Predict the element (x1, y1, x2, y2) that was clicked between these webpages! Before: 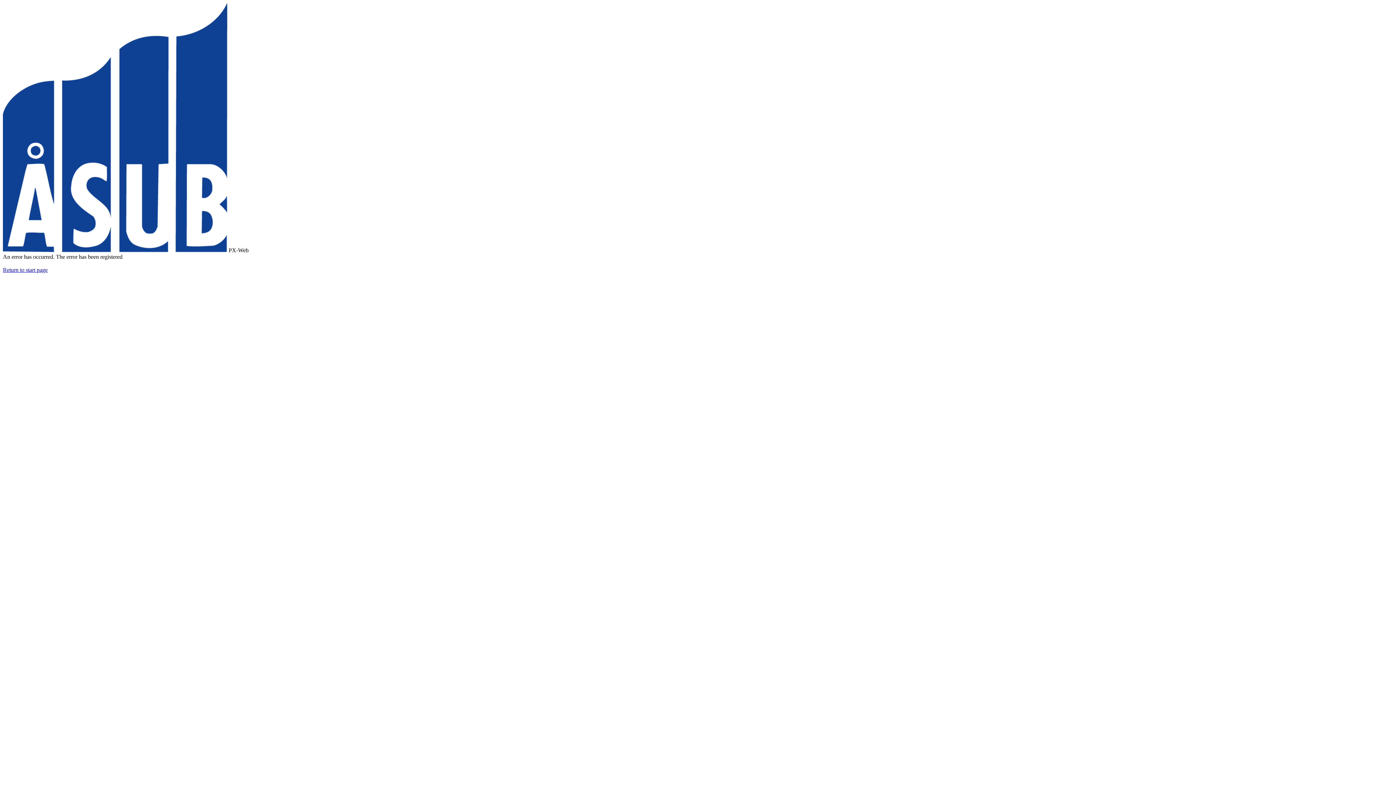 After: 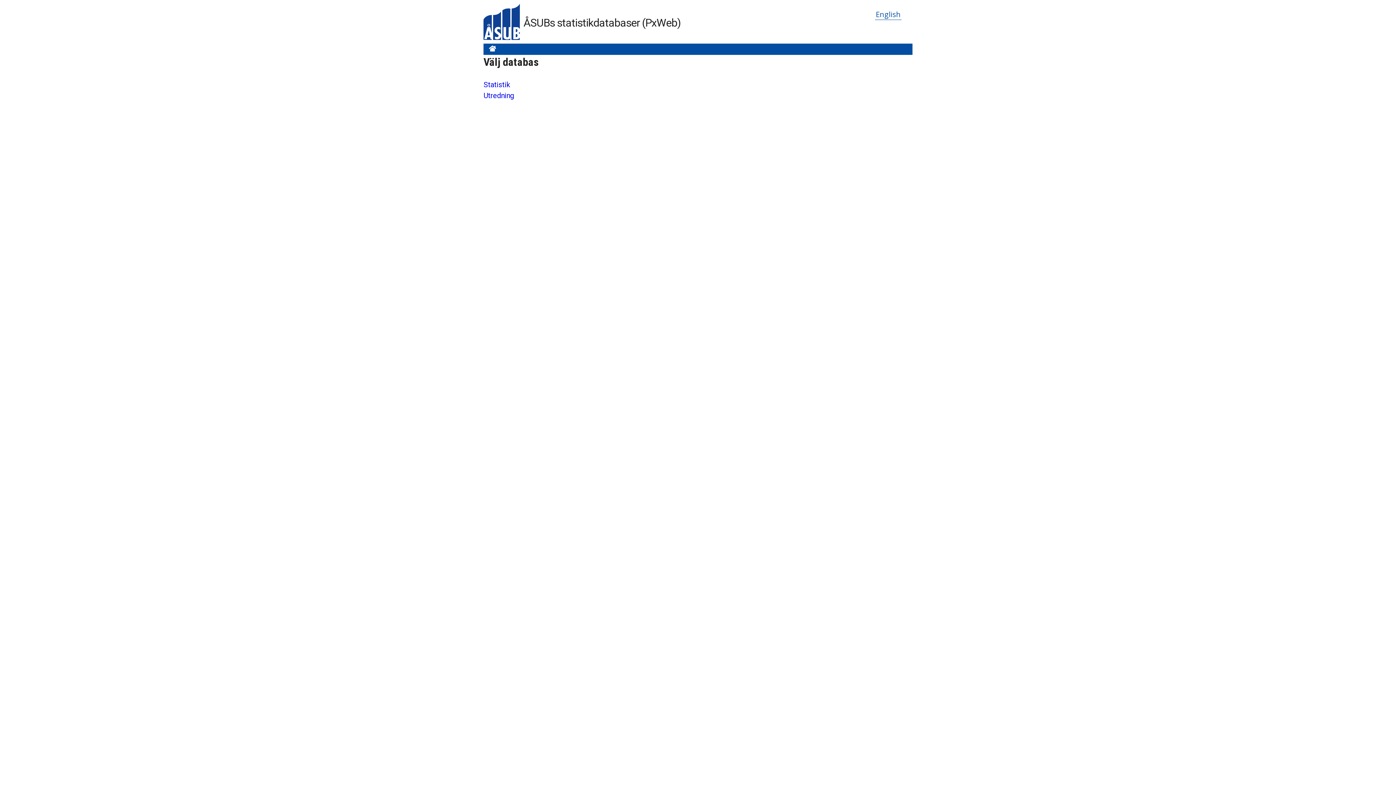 Action: bbox: (2, 266, 47, 273) label: Return to start page